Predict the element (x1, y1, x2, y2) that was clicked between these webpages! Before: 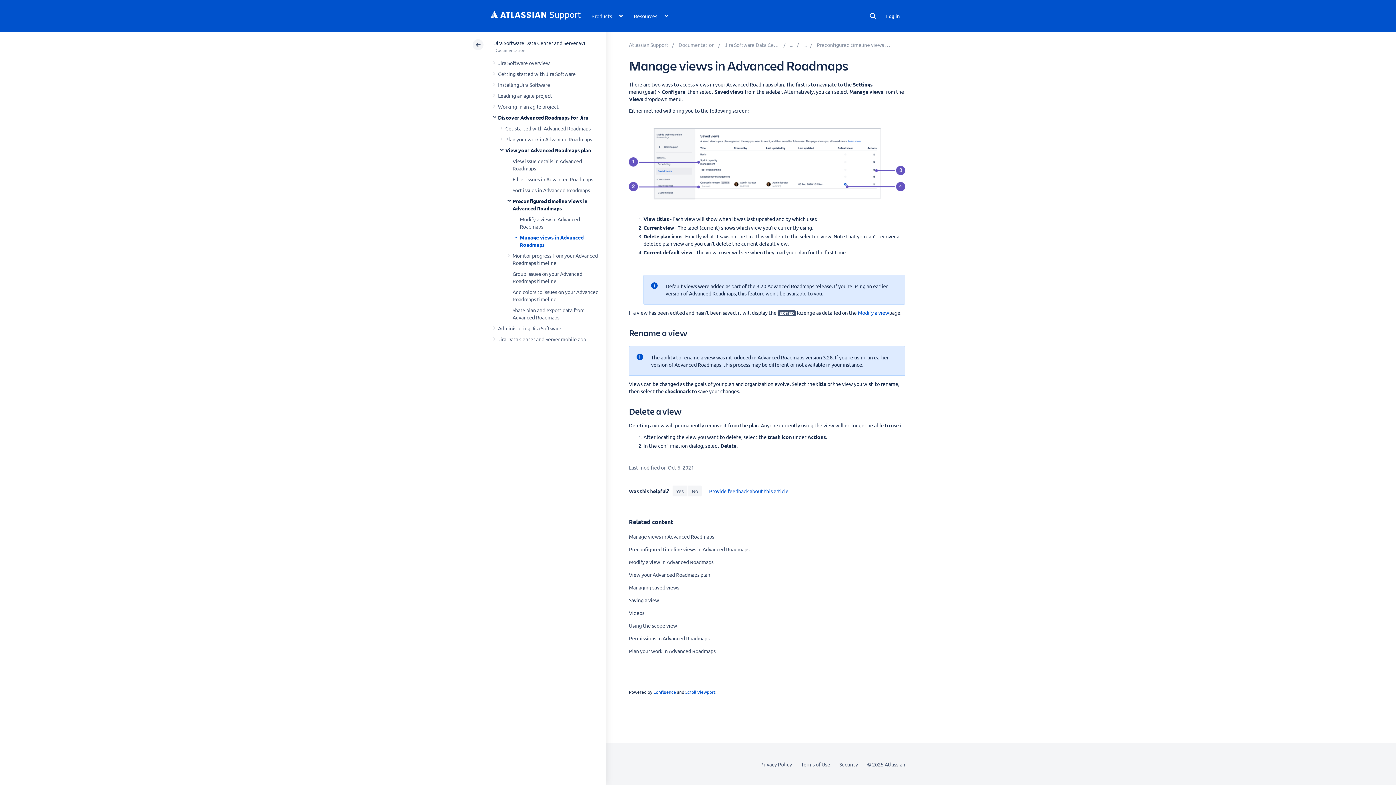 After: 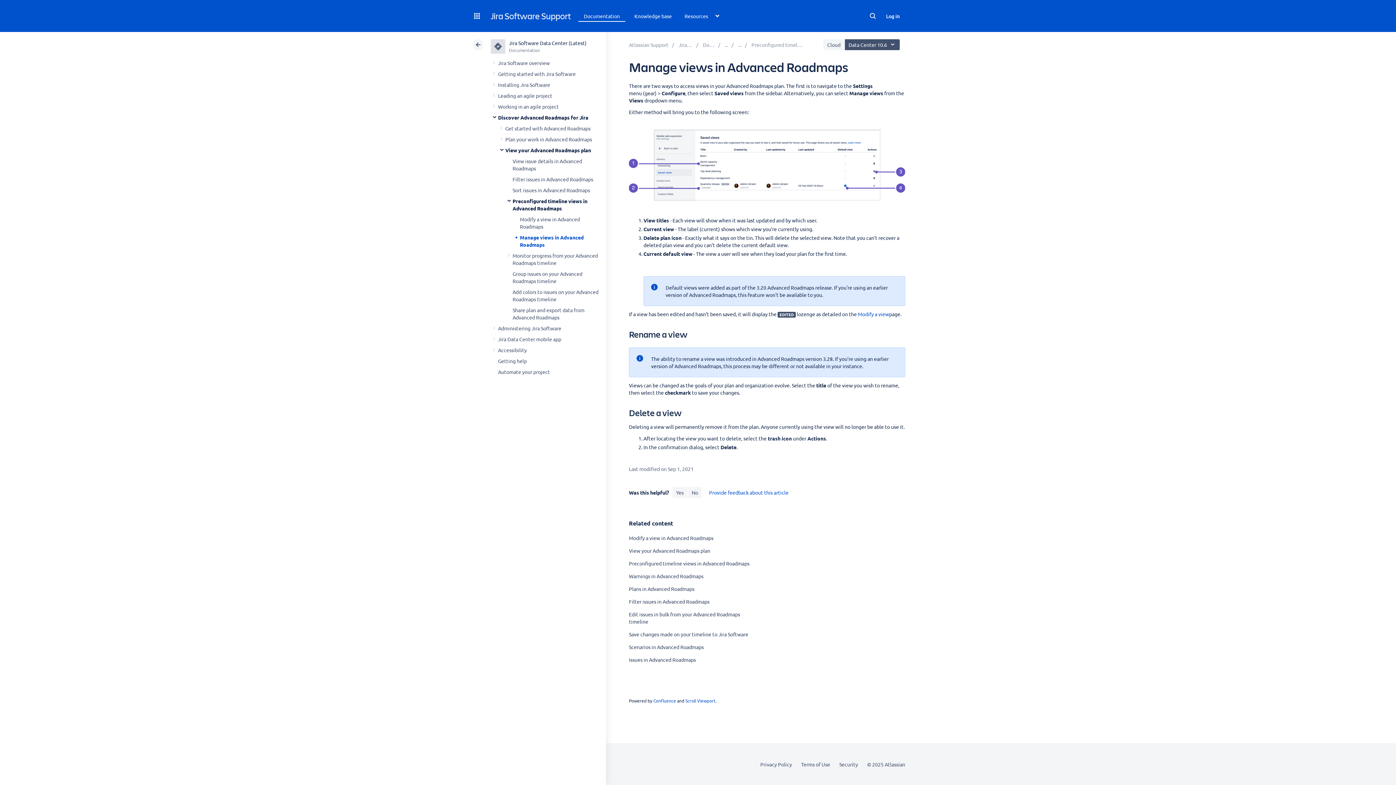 Action: bbox: (629, 597, 659, 603) label: Saving a view